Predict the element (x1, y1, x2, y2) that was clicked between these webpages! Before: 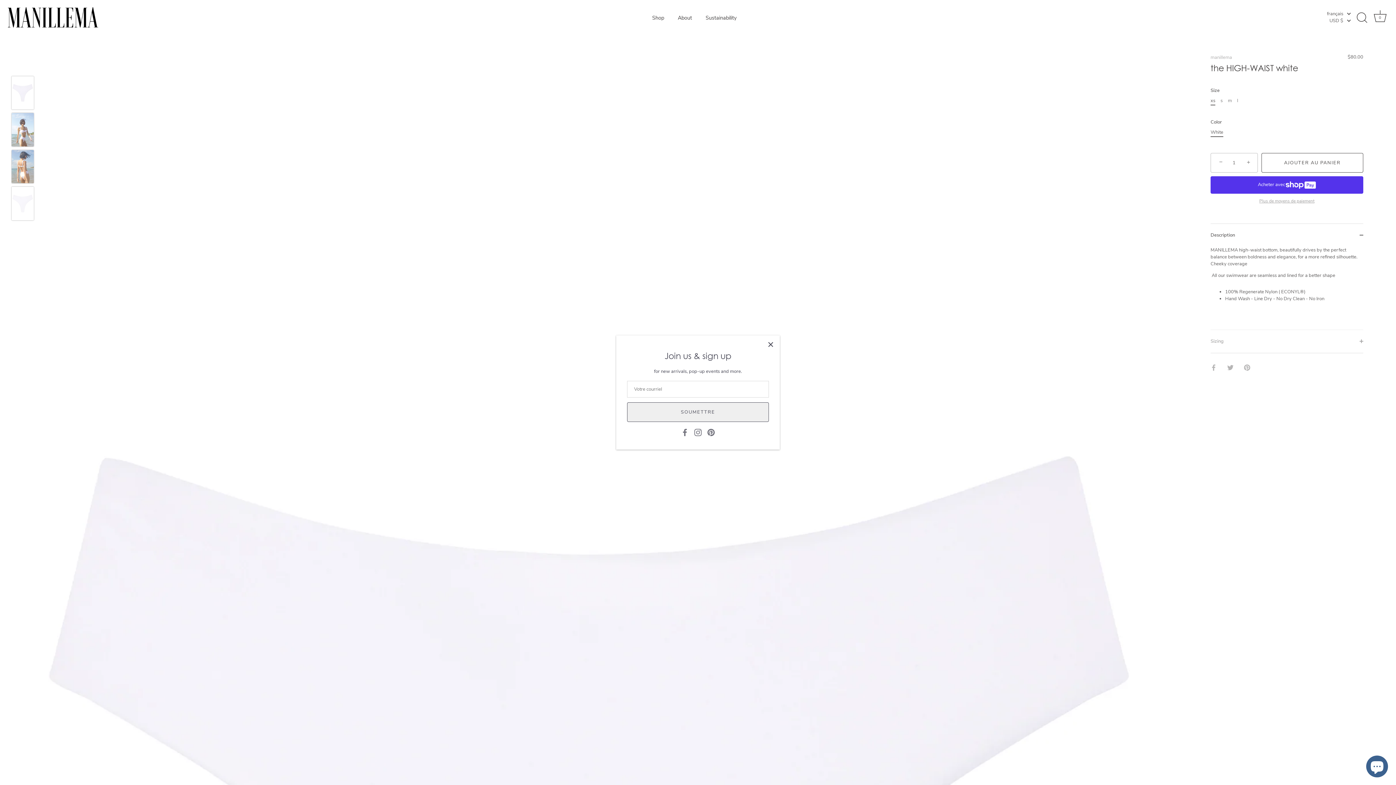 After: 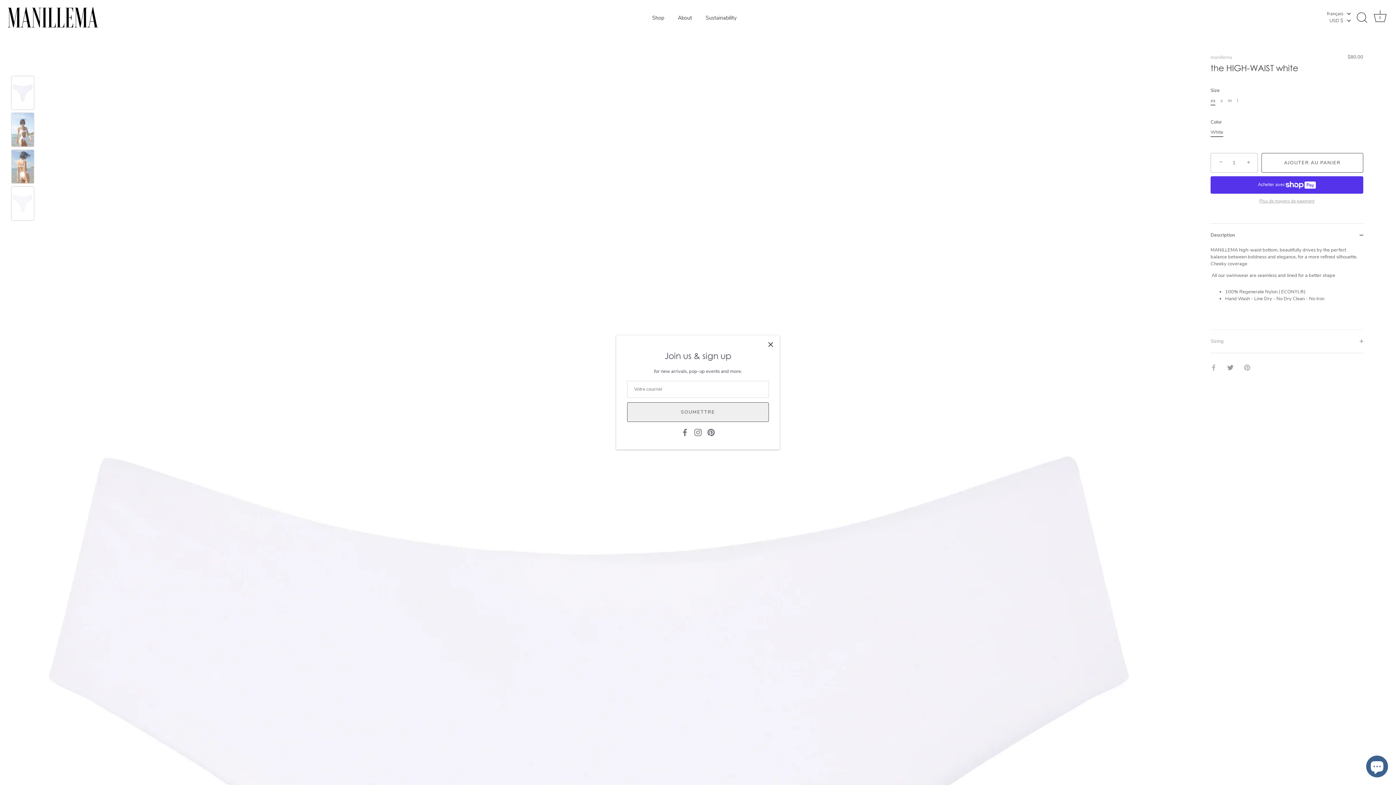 Action: label: Tweeter bbox: (1227, 364, 1233, 370)